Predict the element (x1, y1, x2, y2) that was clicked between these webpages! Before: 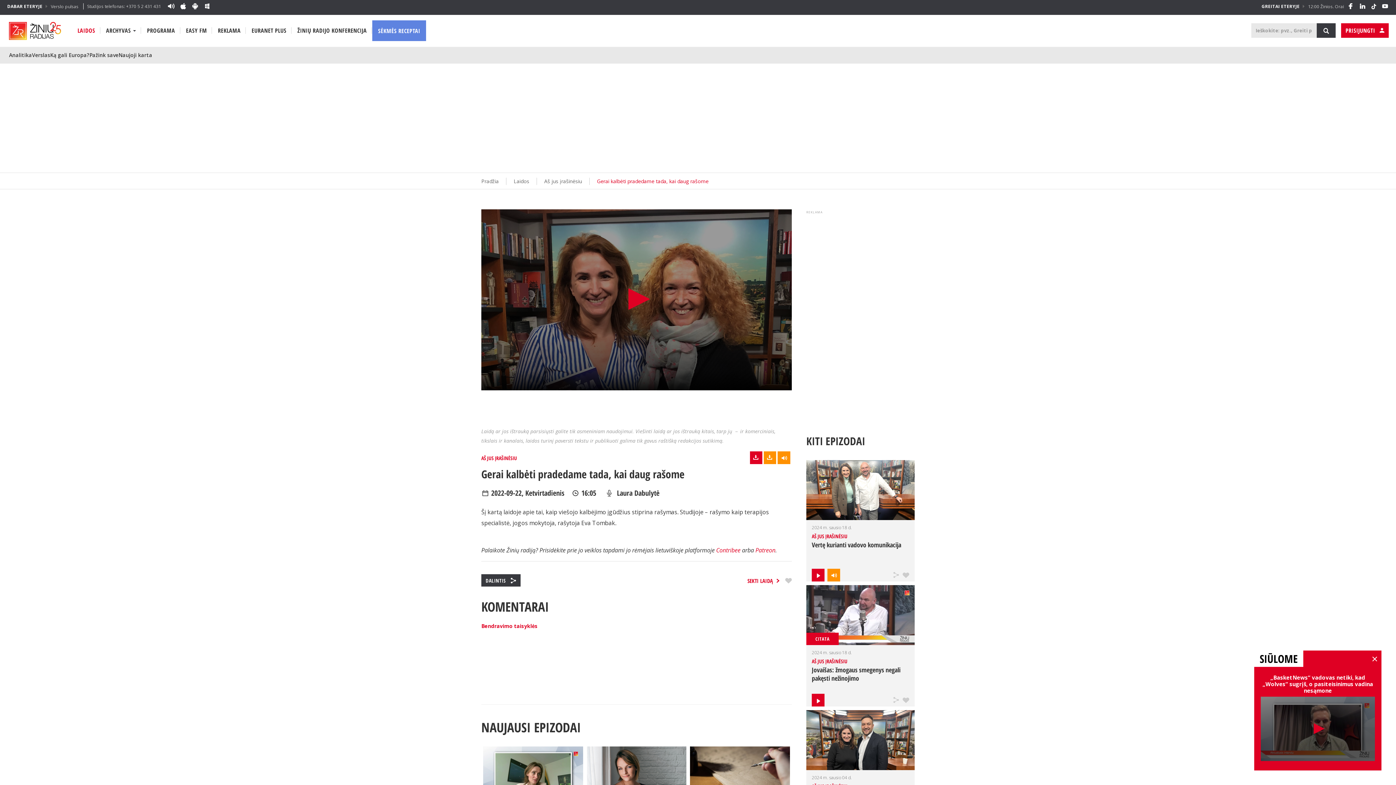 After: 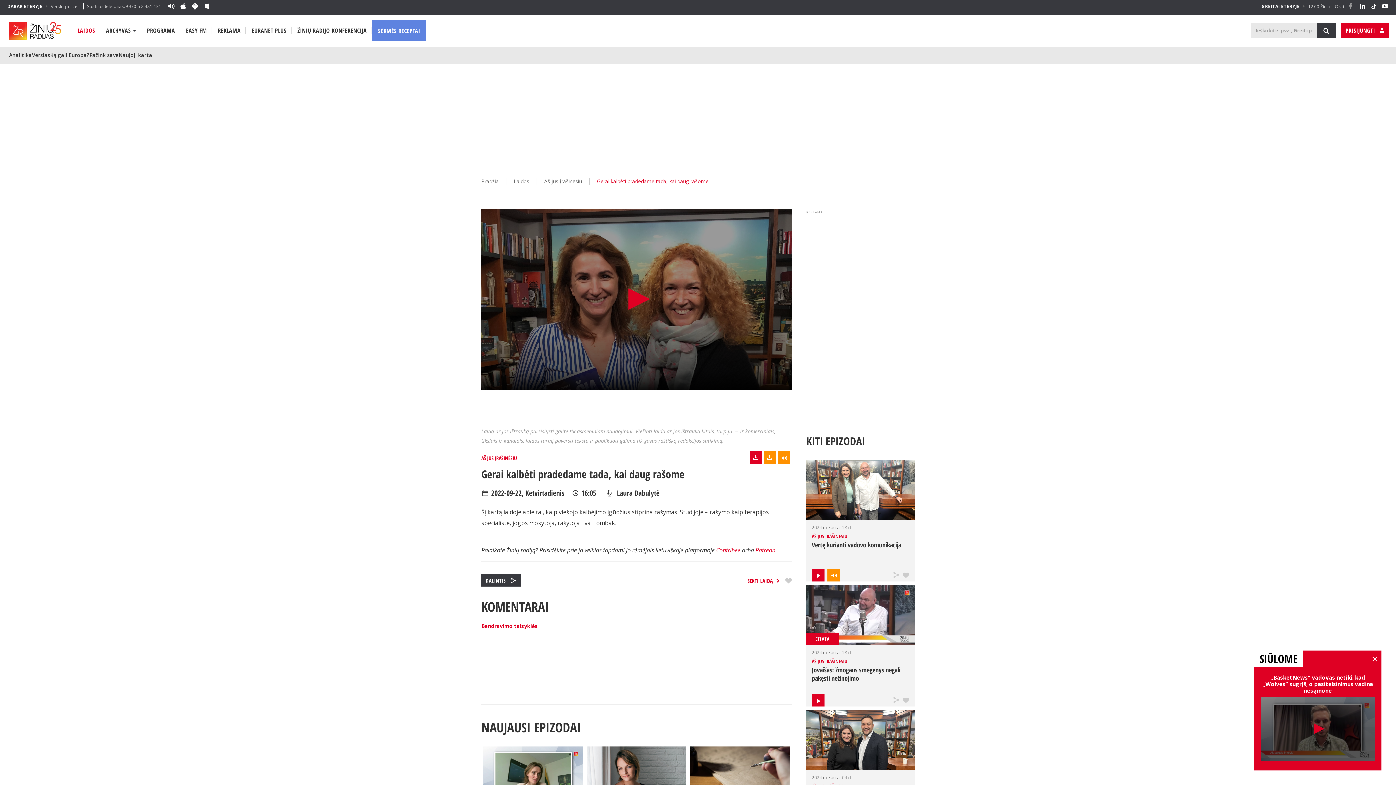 Action: bbox: (1347, 2, 1354, 9)